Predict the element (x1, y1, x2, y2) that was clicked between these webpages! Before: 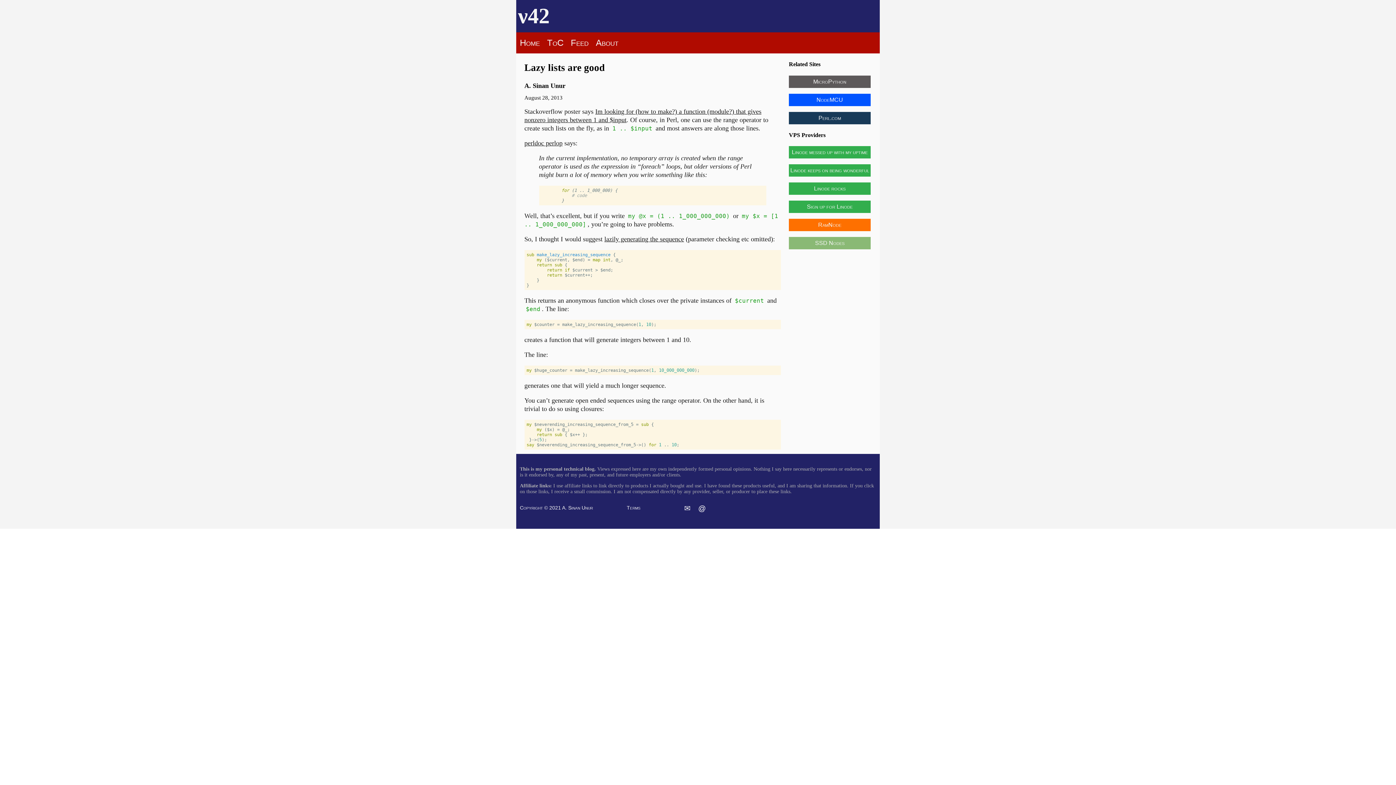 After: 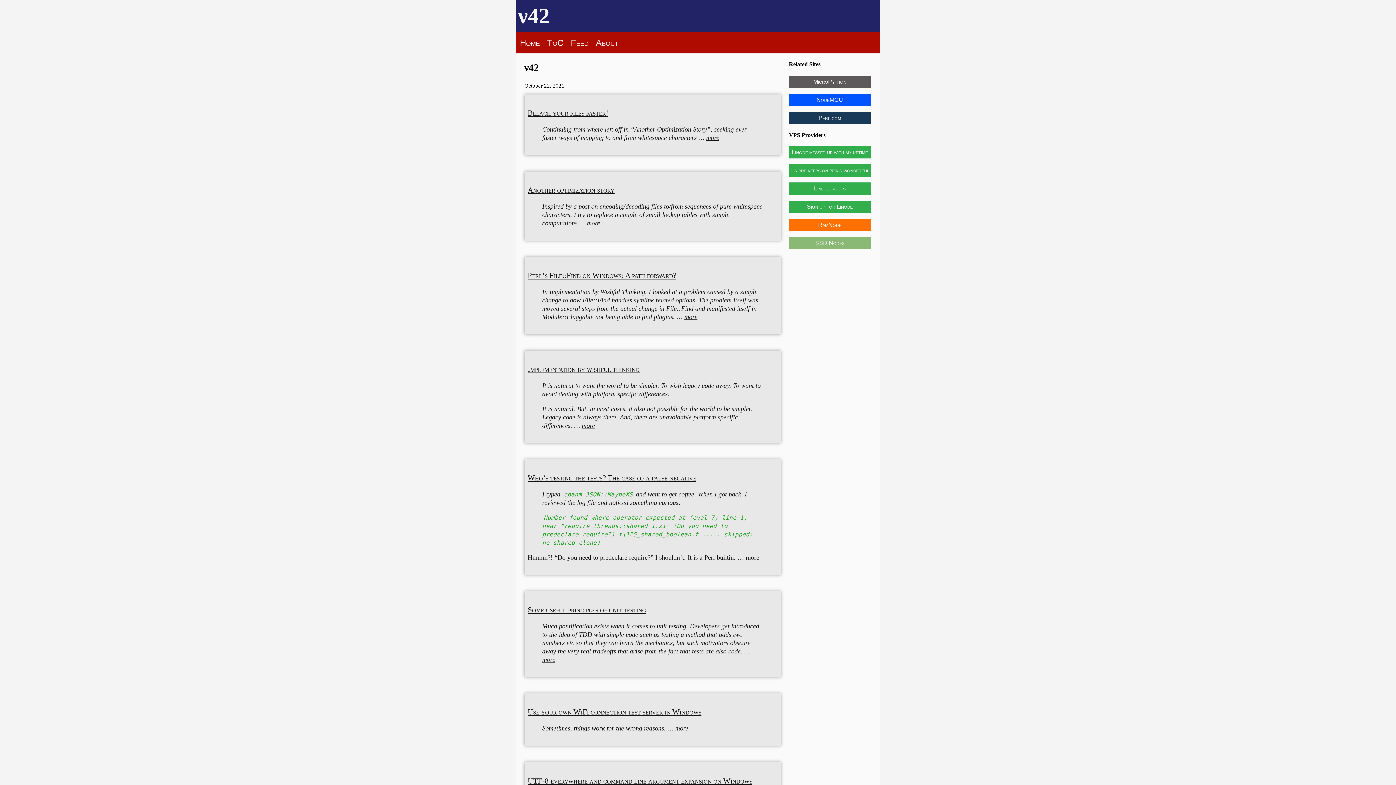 Action: label: Home bbox: (516, 32, 543, 53)